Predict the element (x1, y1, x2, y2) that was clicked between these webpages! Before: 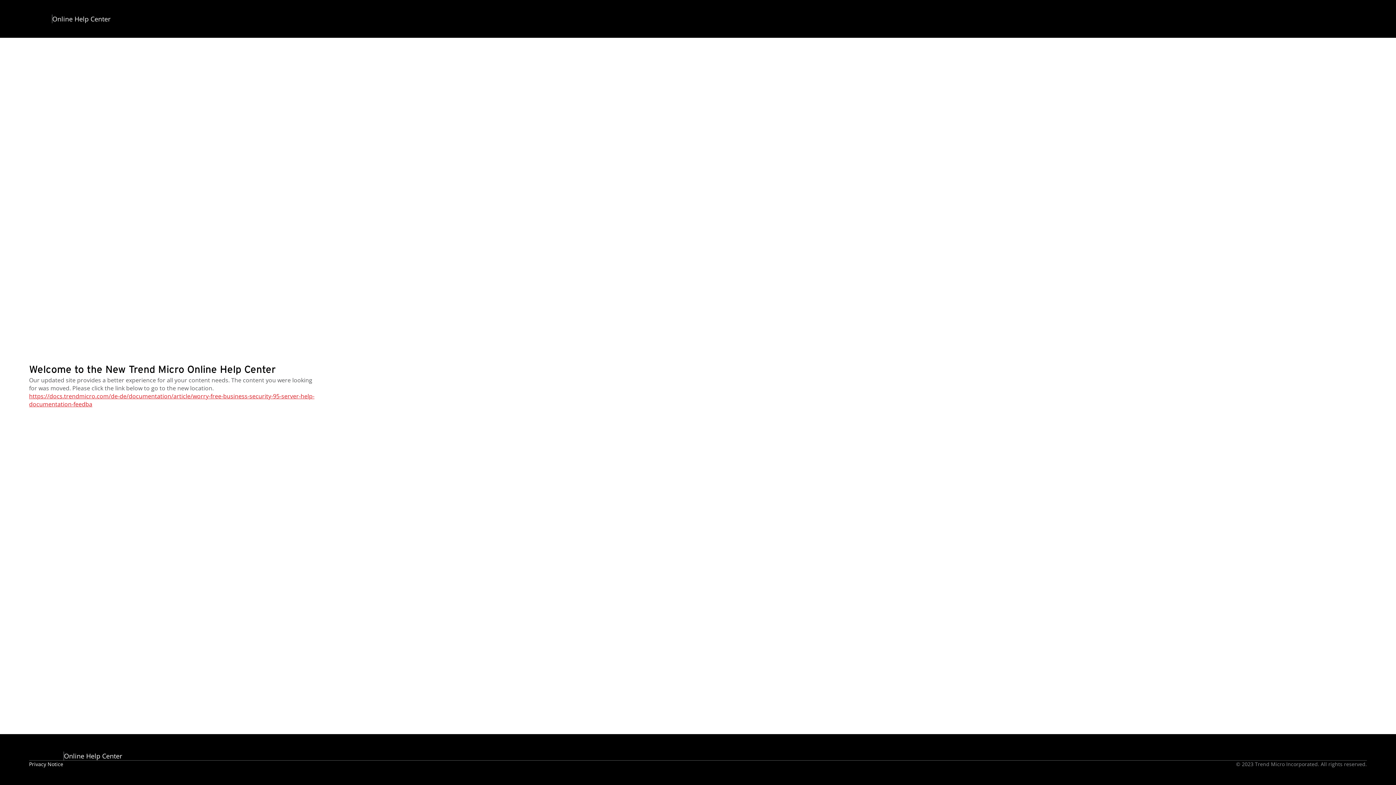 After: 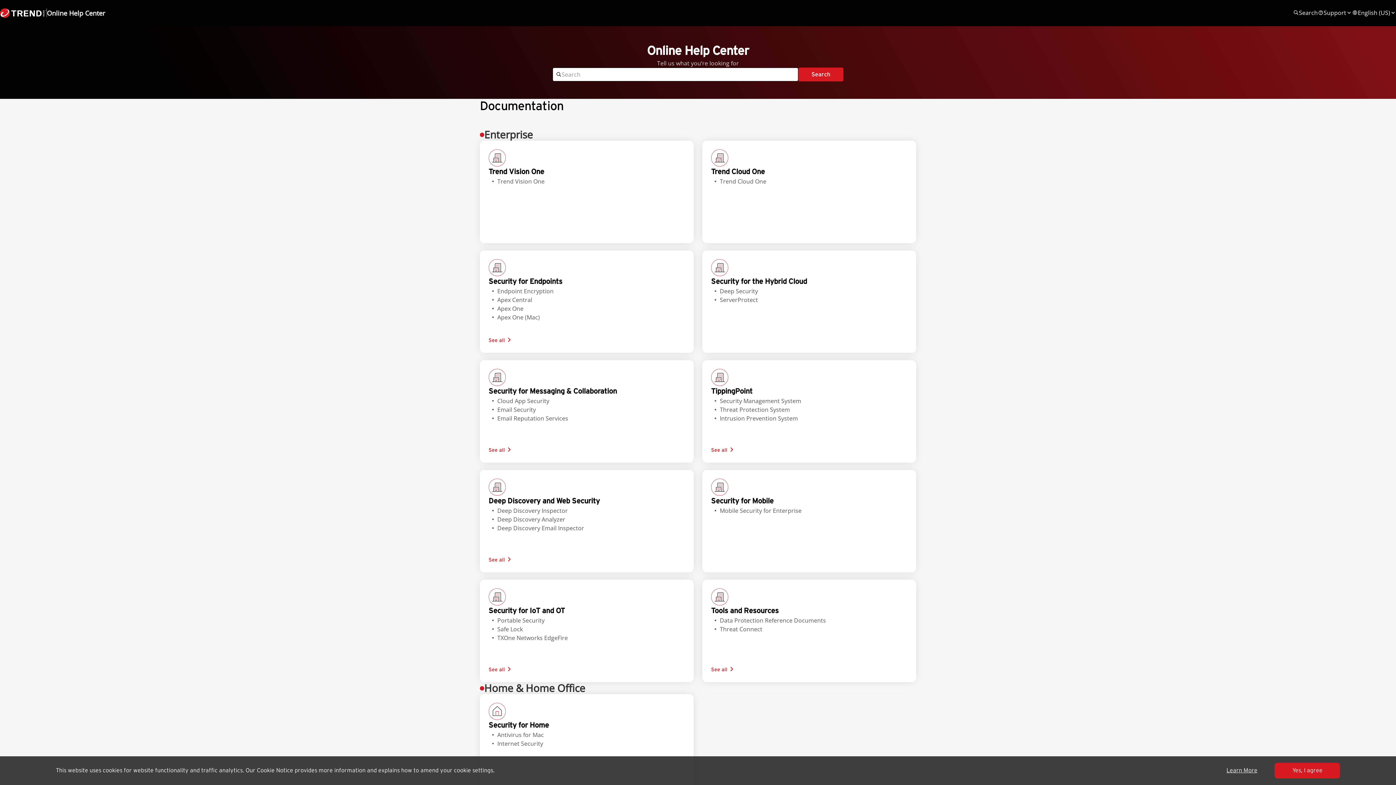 Action: bbox: (17, 14, 110, 23) label: Online Help Center